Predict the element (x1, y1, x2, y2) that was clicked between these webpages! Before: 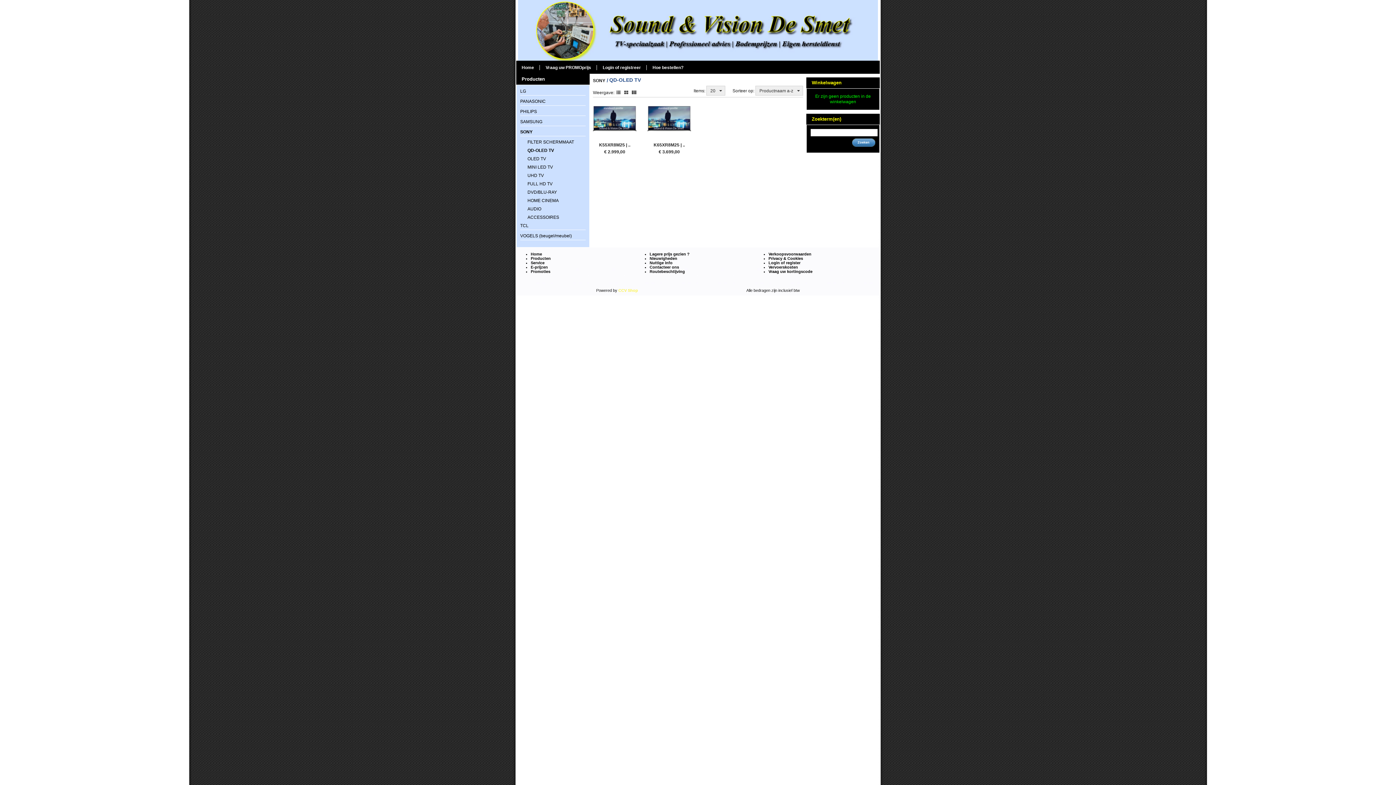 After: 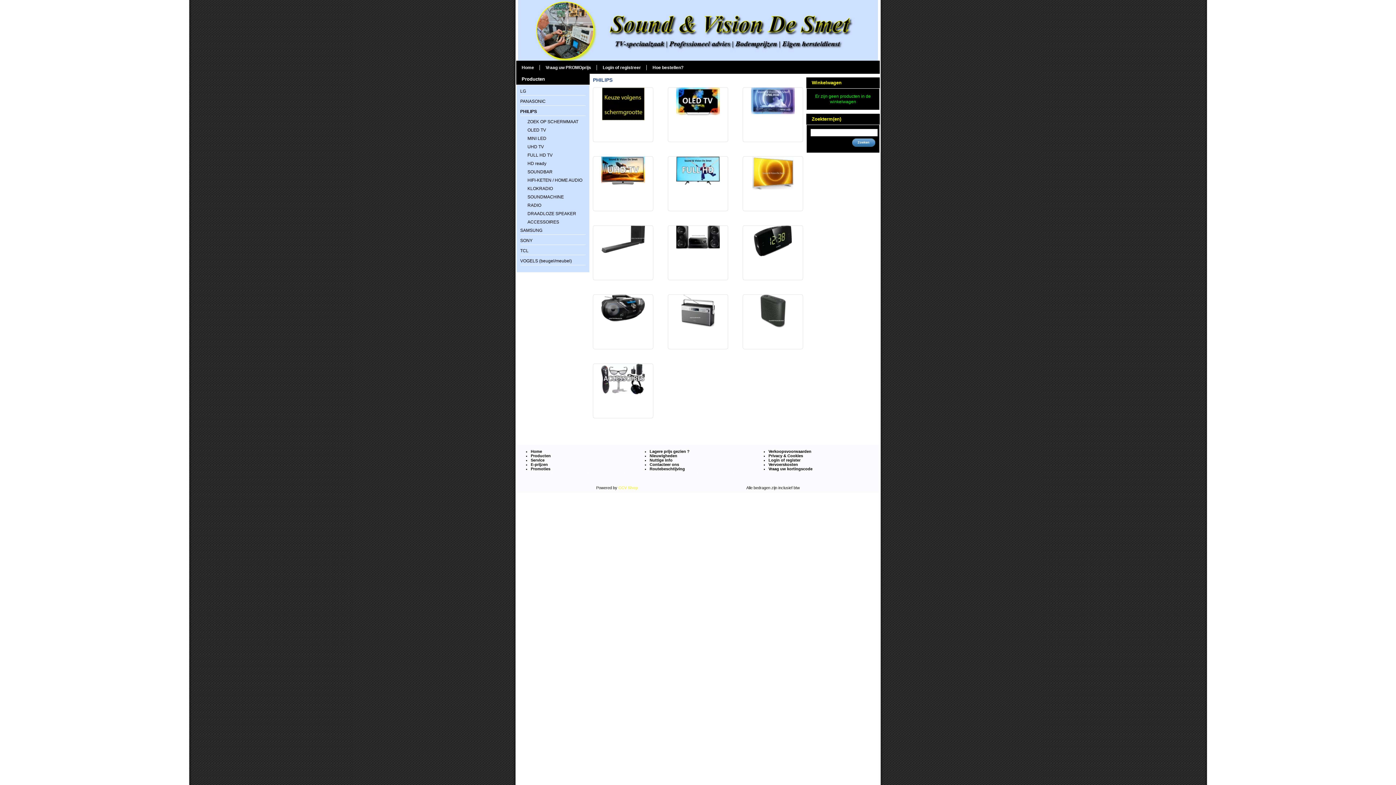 Action: label: PHILIPS bbox: (520, 109, 537, 114)